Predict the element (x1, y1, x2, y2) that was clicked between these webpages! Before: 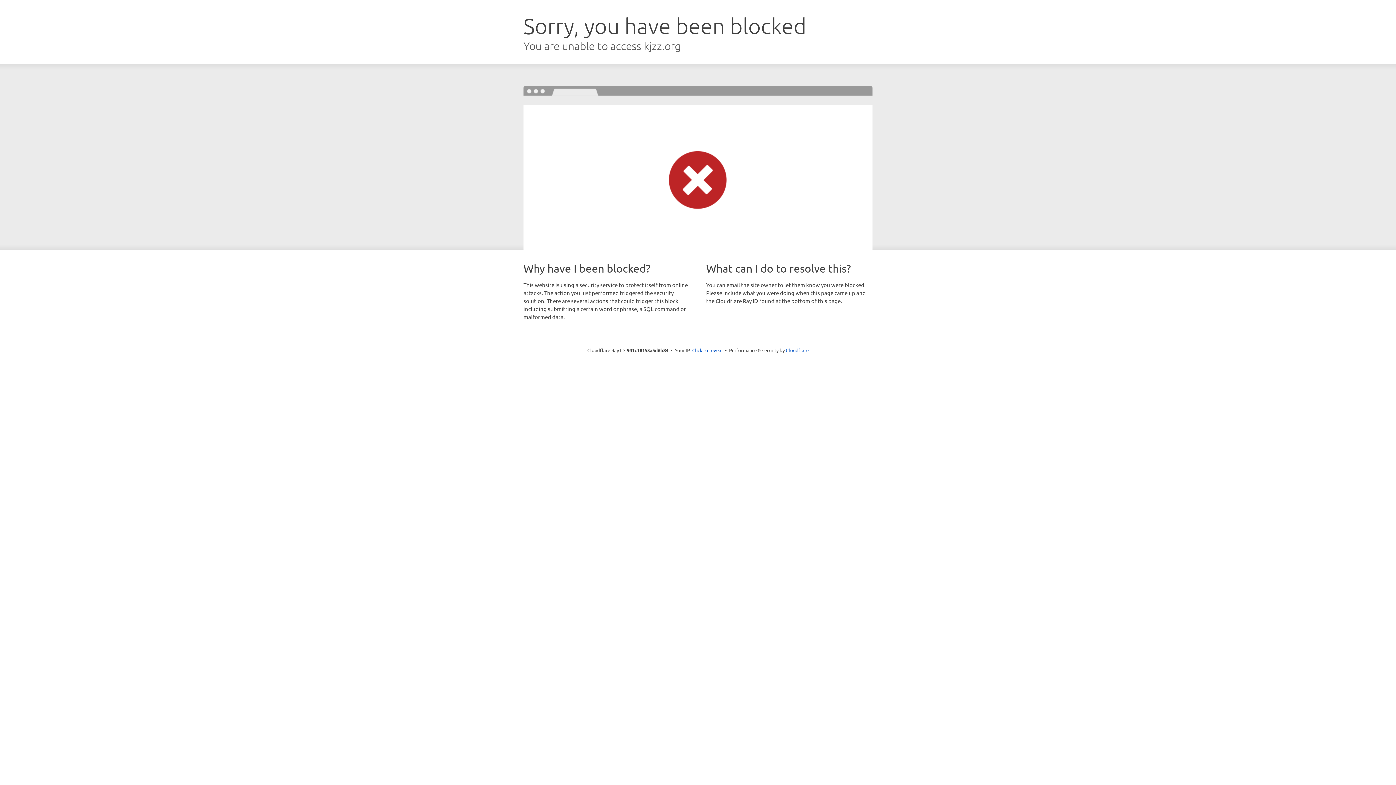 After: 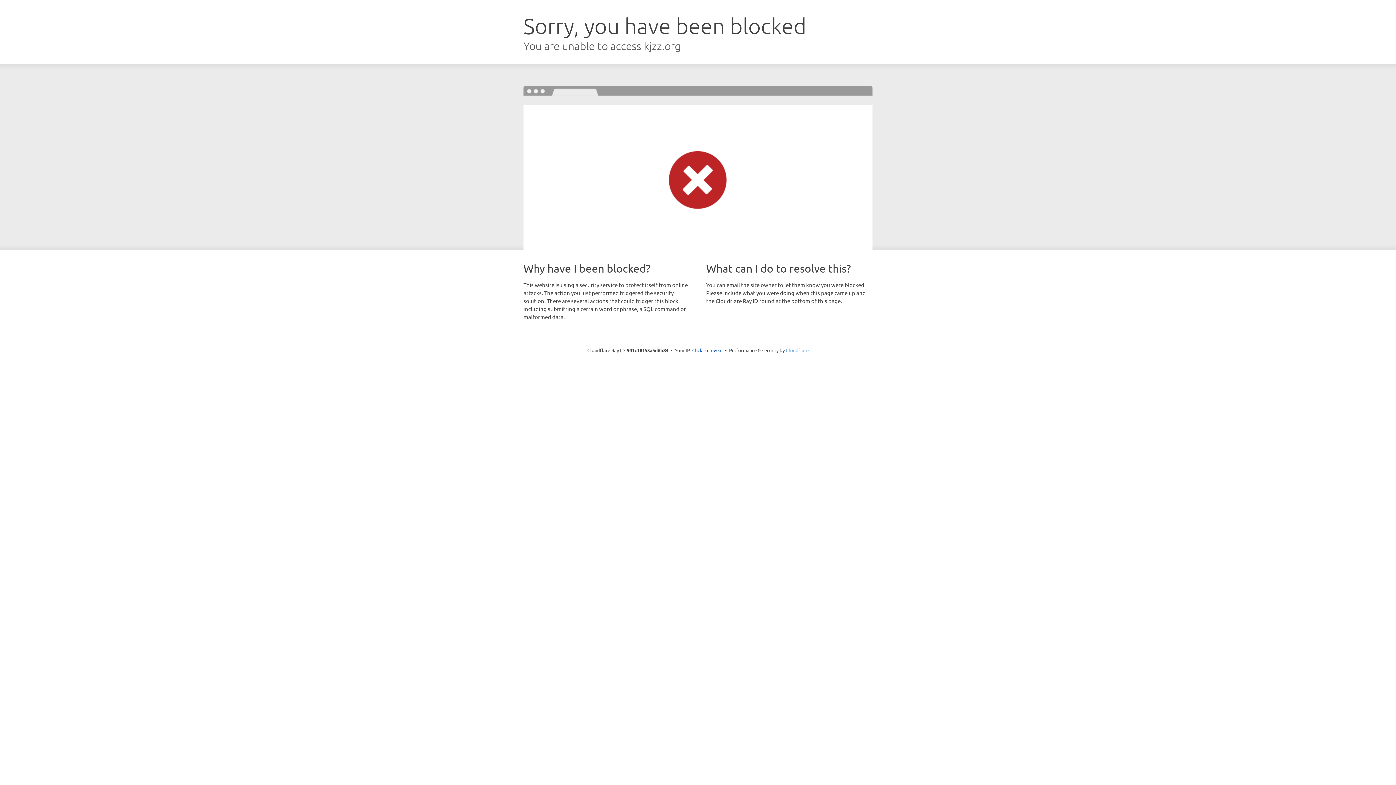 Action: bbox: (786, 347, 808, 353) label: Cloudflare